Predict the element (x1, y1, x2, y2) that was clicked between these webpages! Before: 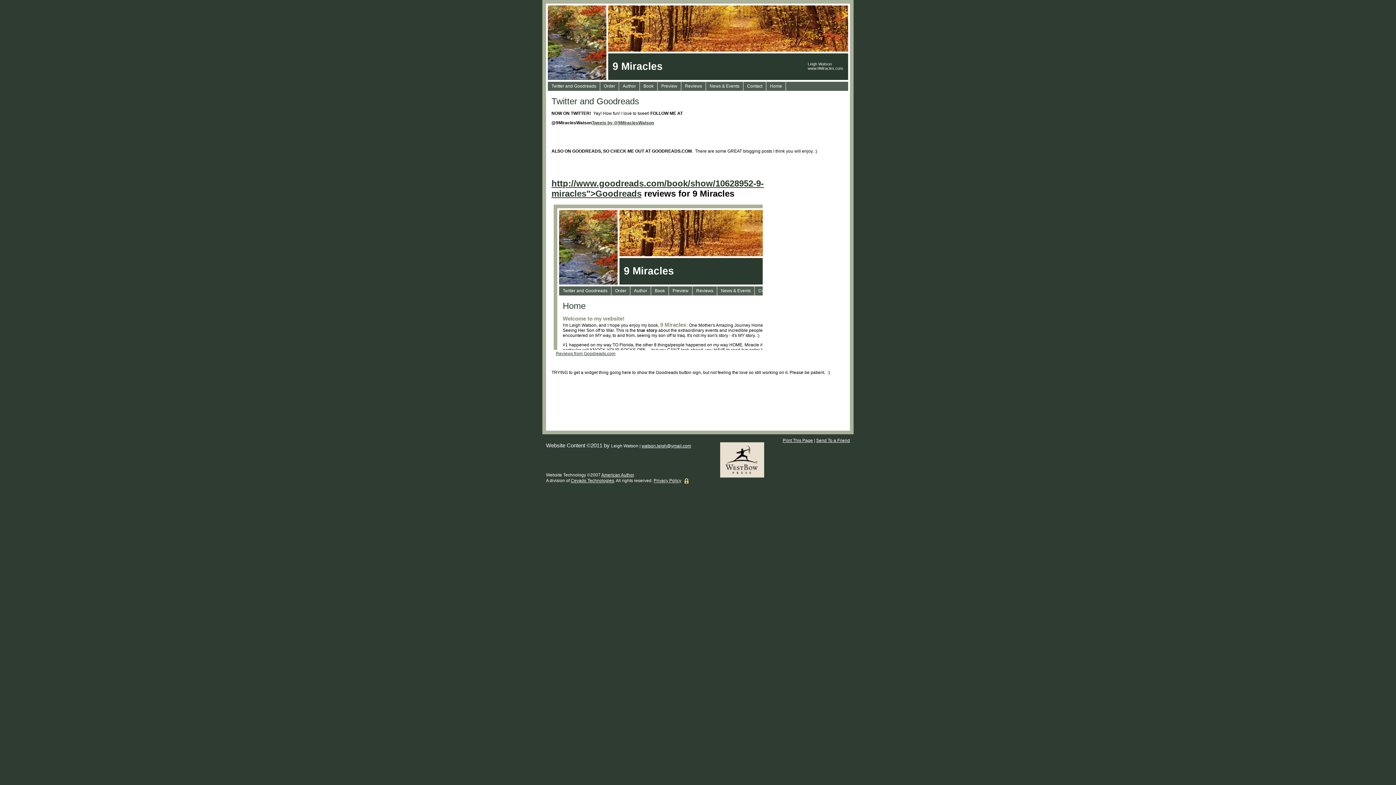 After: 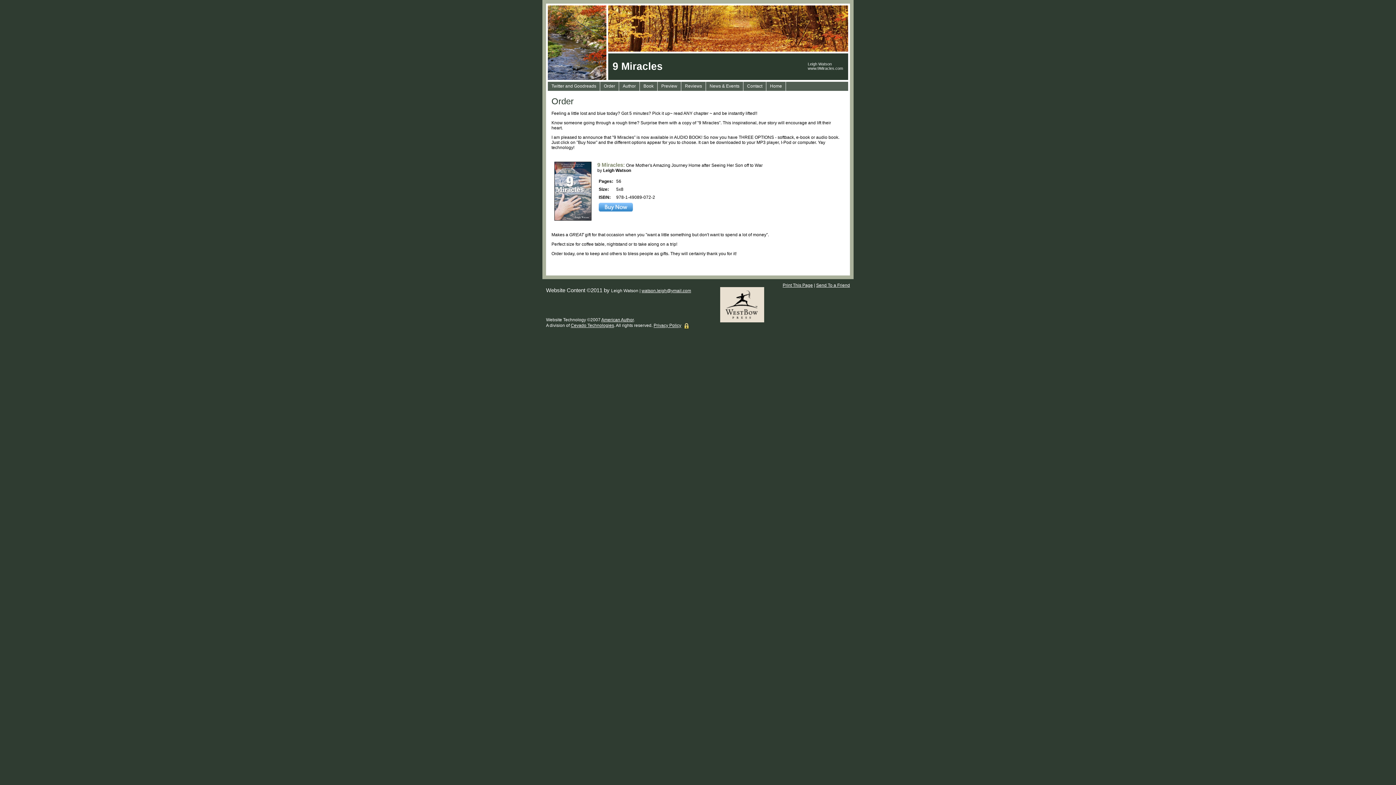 Action: bbox: (600, 83, 618, 88) label: Order